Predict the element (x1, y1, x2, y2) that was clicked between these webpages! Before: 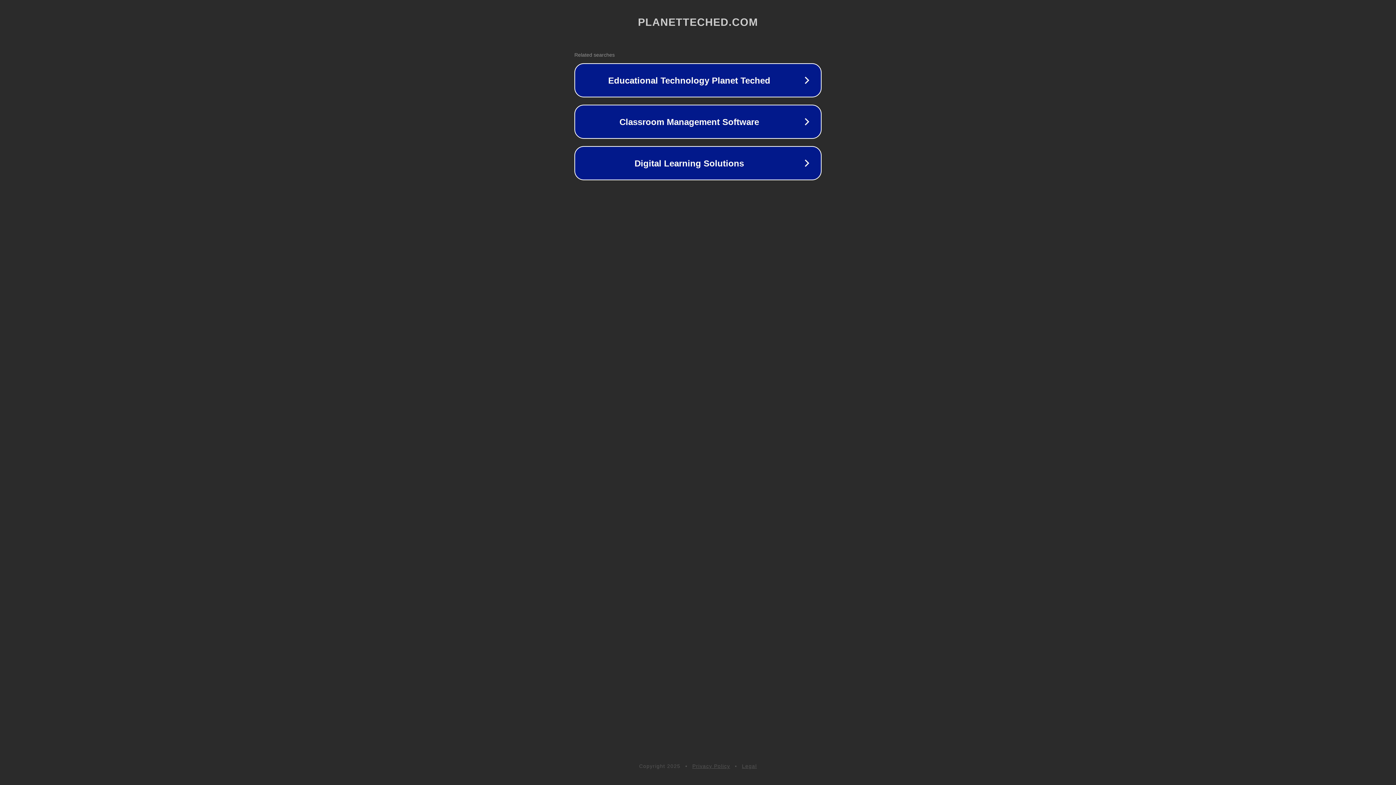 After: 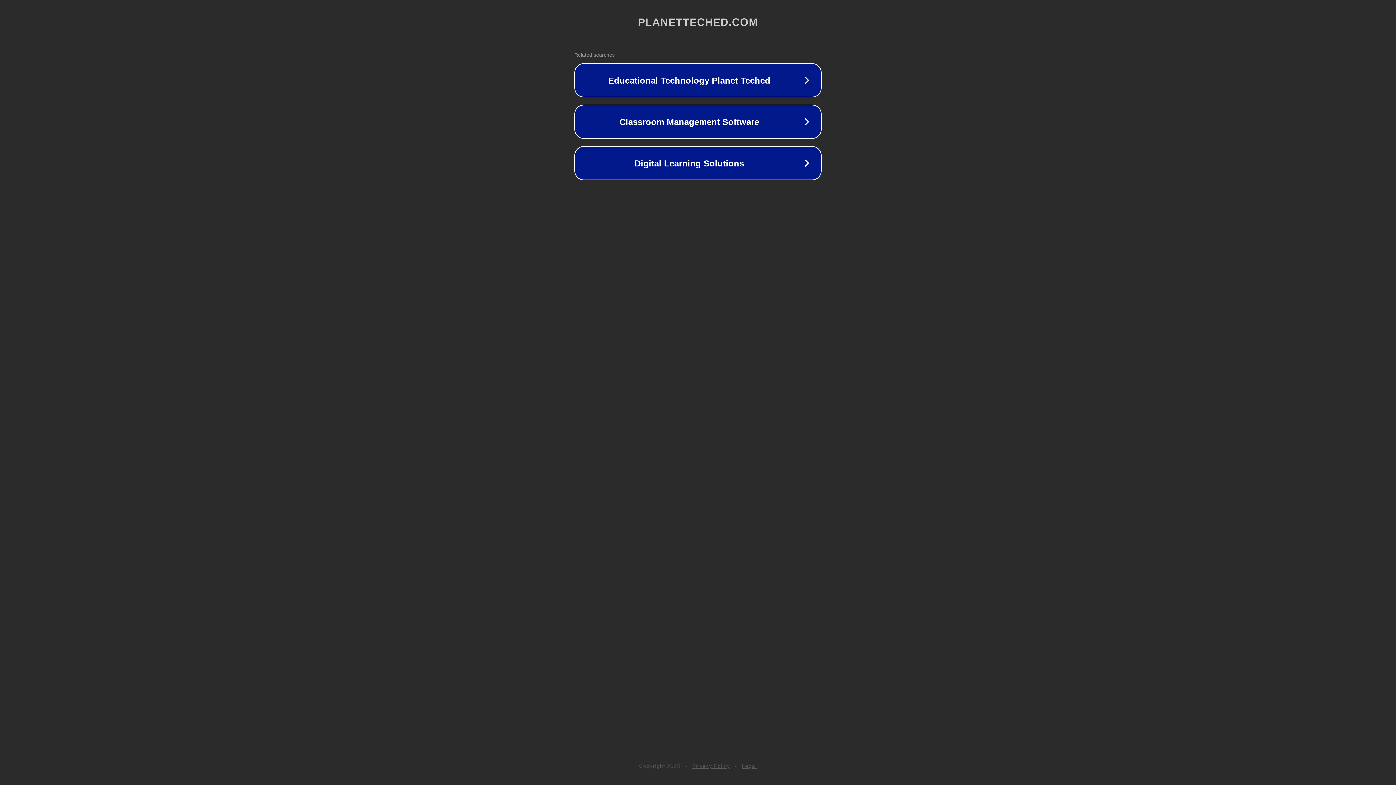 Action: label: Legal bbox: (742, 763, 757, 769)